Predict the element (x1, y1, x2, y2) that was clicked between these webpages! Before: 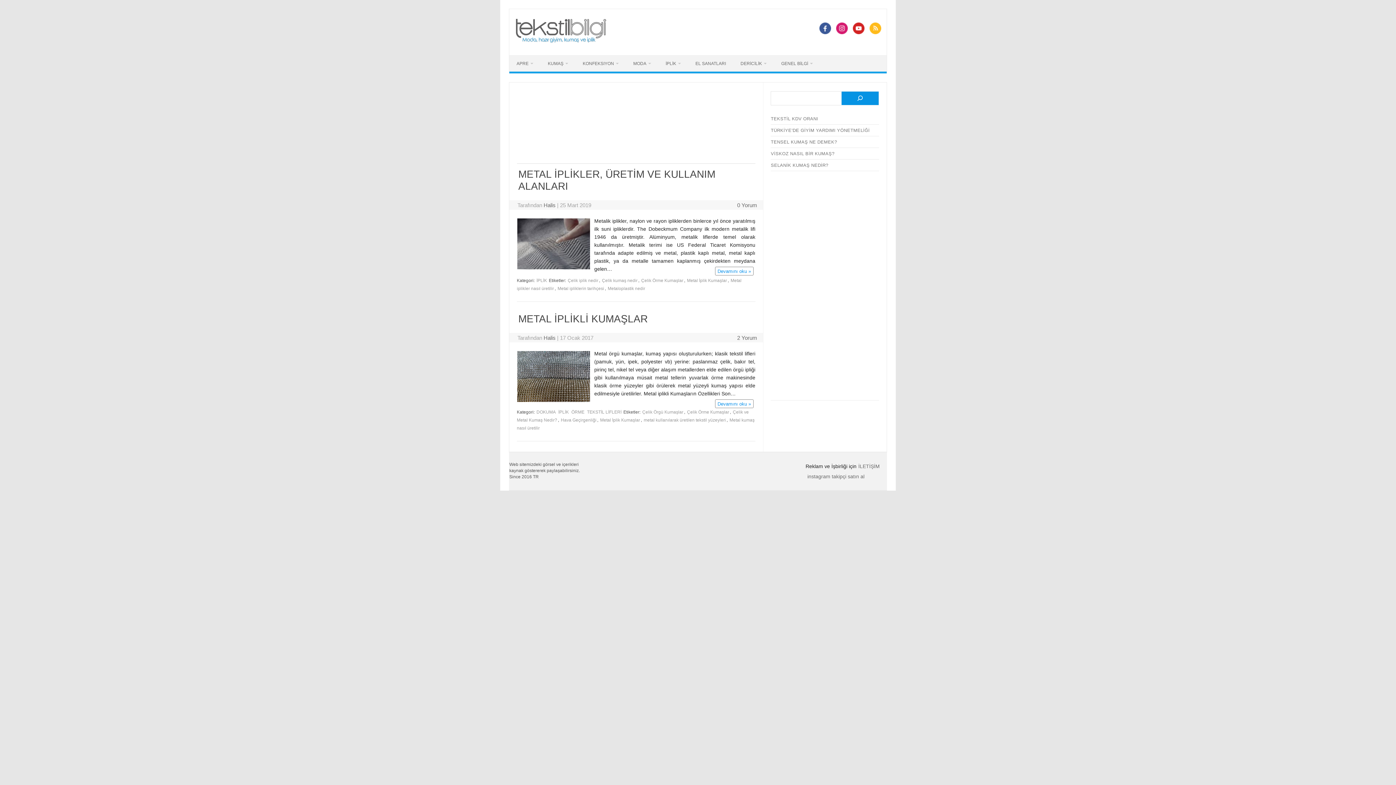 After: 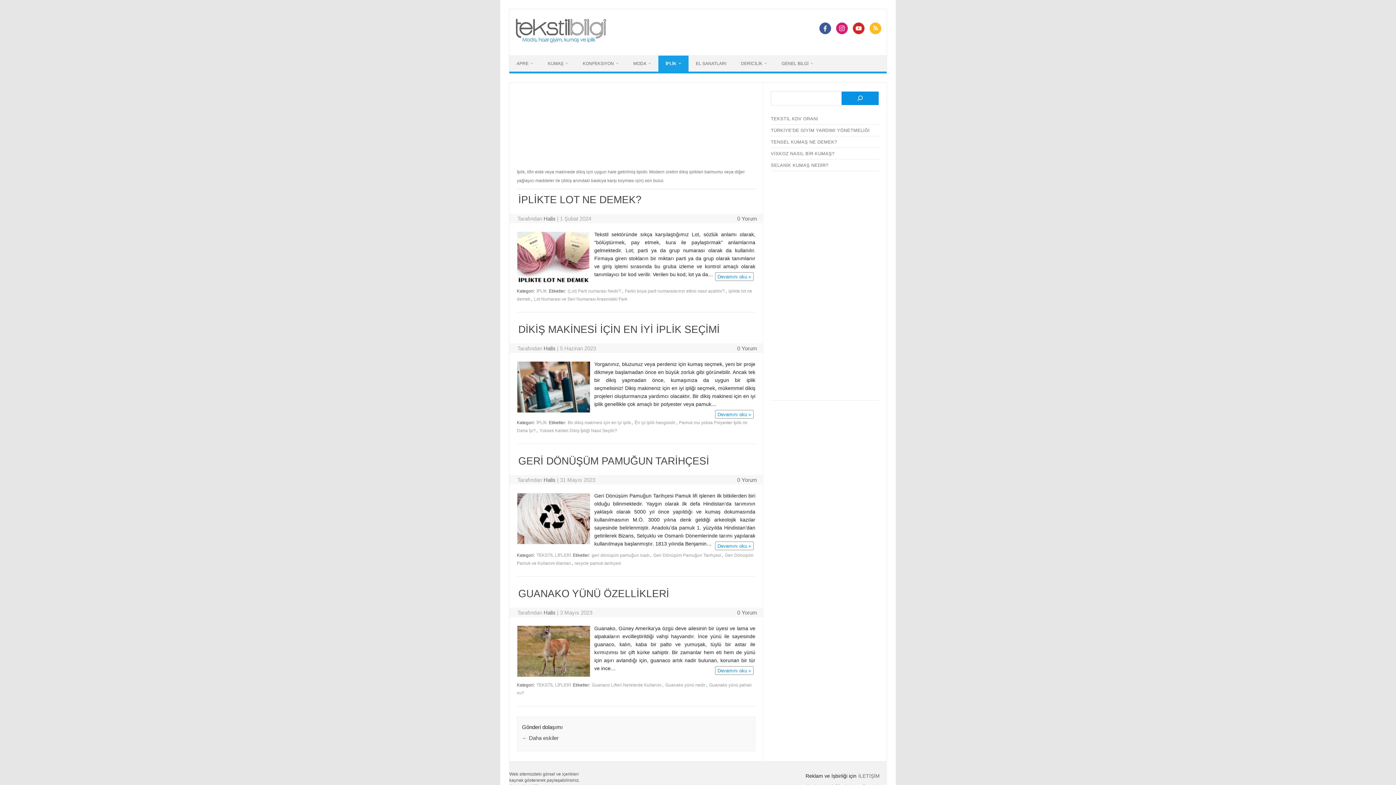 Action: label: İPLİK bbox: (535, 277, 547, 283)